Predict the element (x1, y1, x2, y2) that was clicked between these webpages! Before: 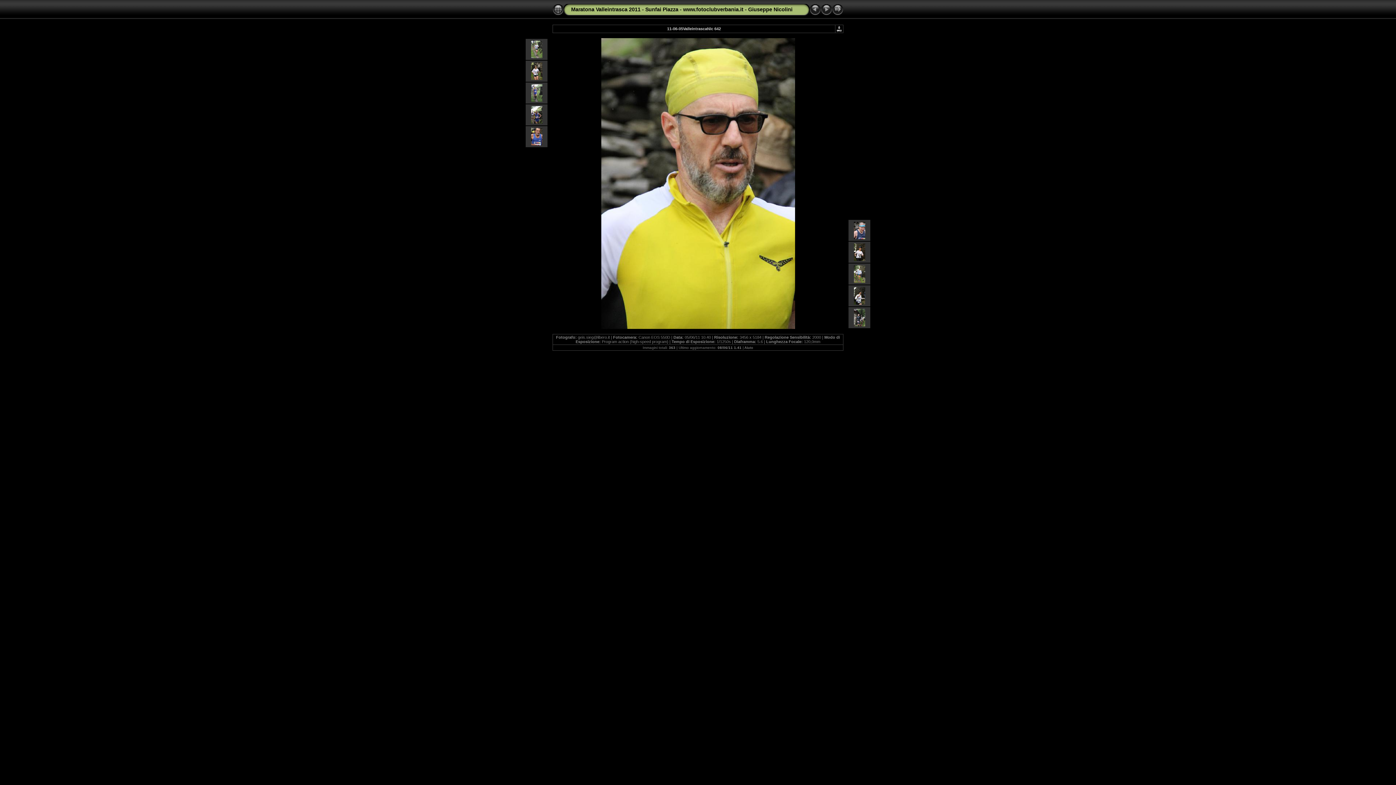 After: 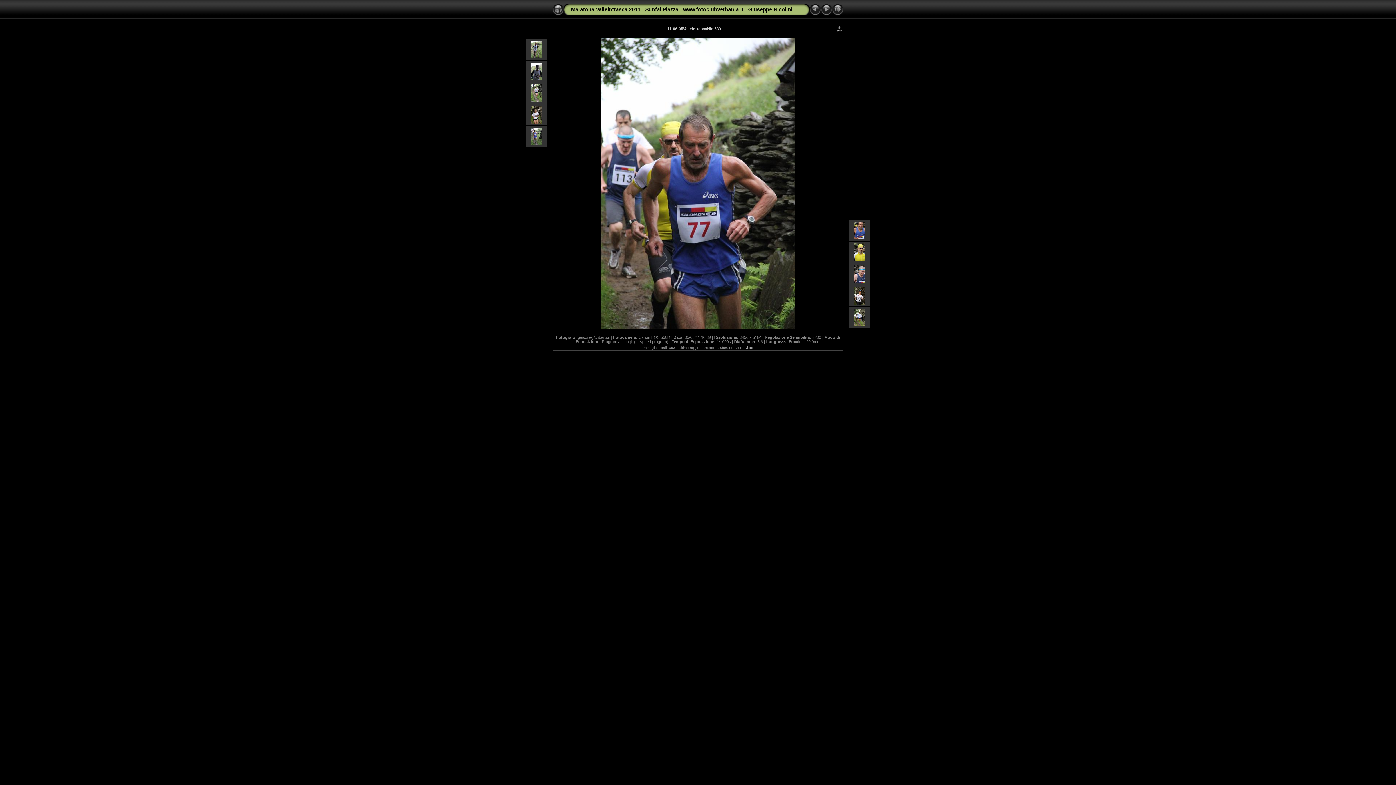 Action: bbox: (531, 119, 542, 124)